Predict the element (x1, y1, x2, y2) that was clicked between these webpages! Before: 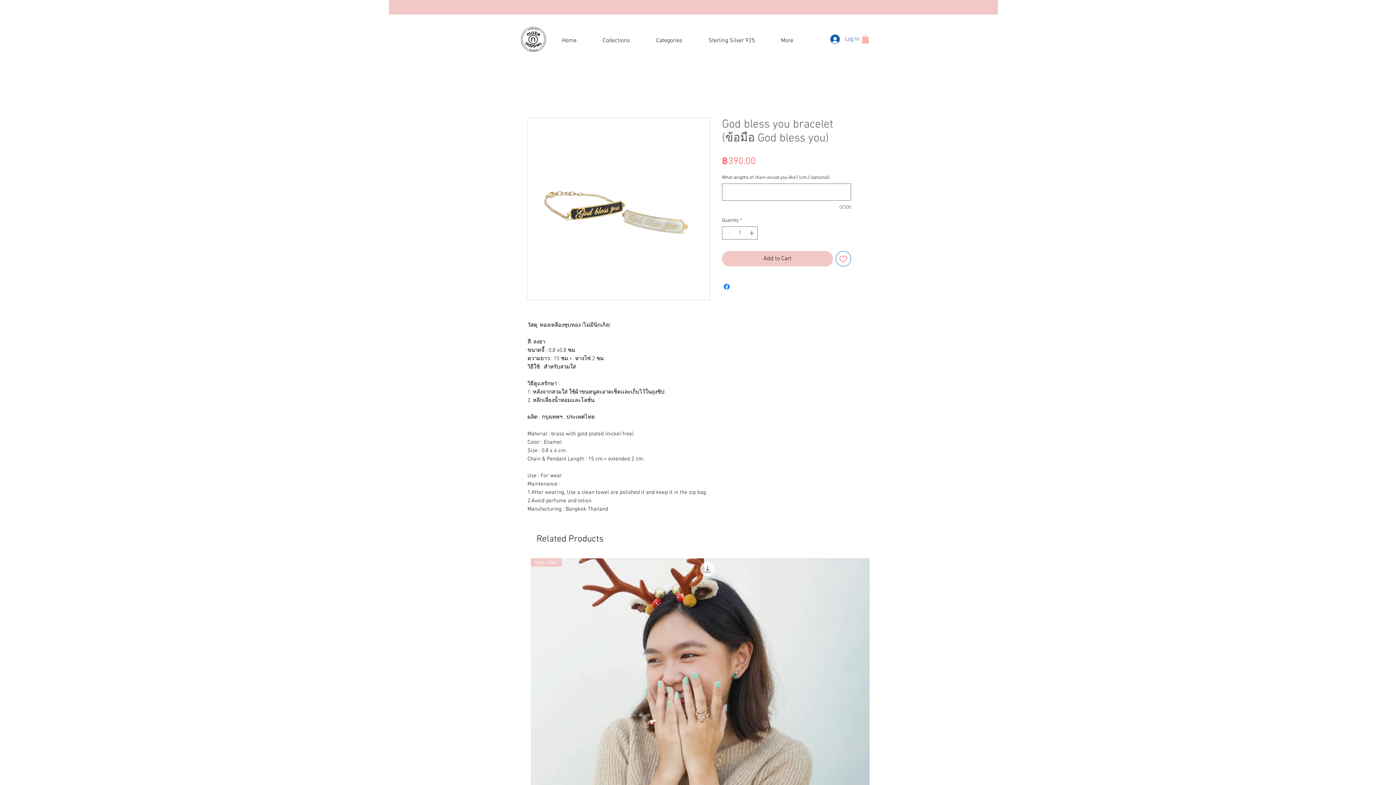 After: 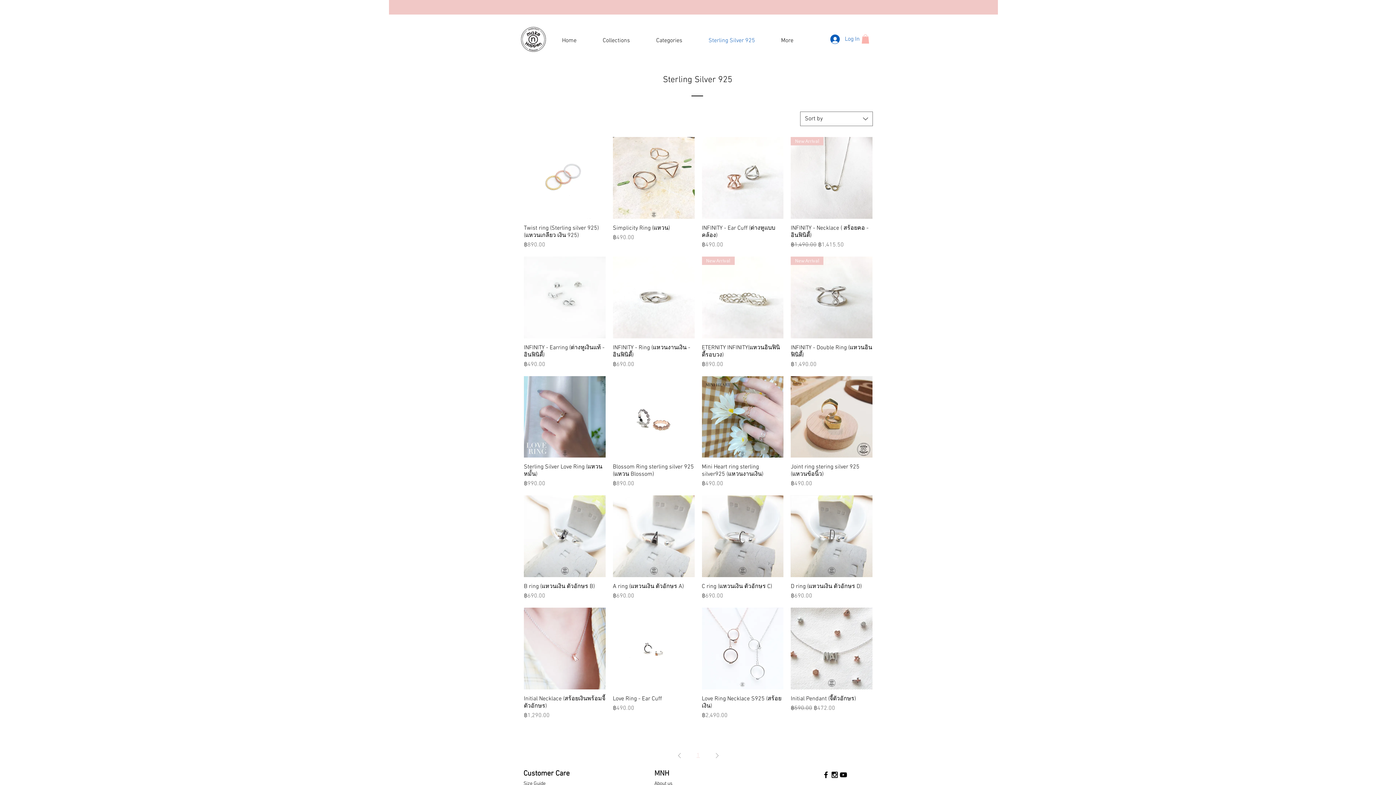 Action: bbox: (695, 31, 768, 49) label: Sterling Silver 925